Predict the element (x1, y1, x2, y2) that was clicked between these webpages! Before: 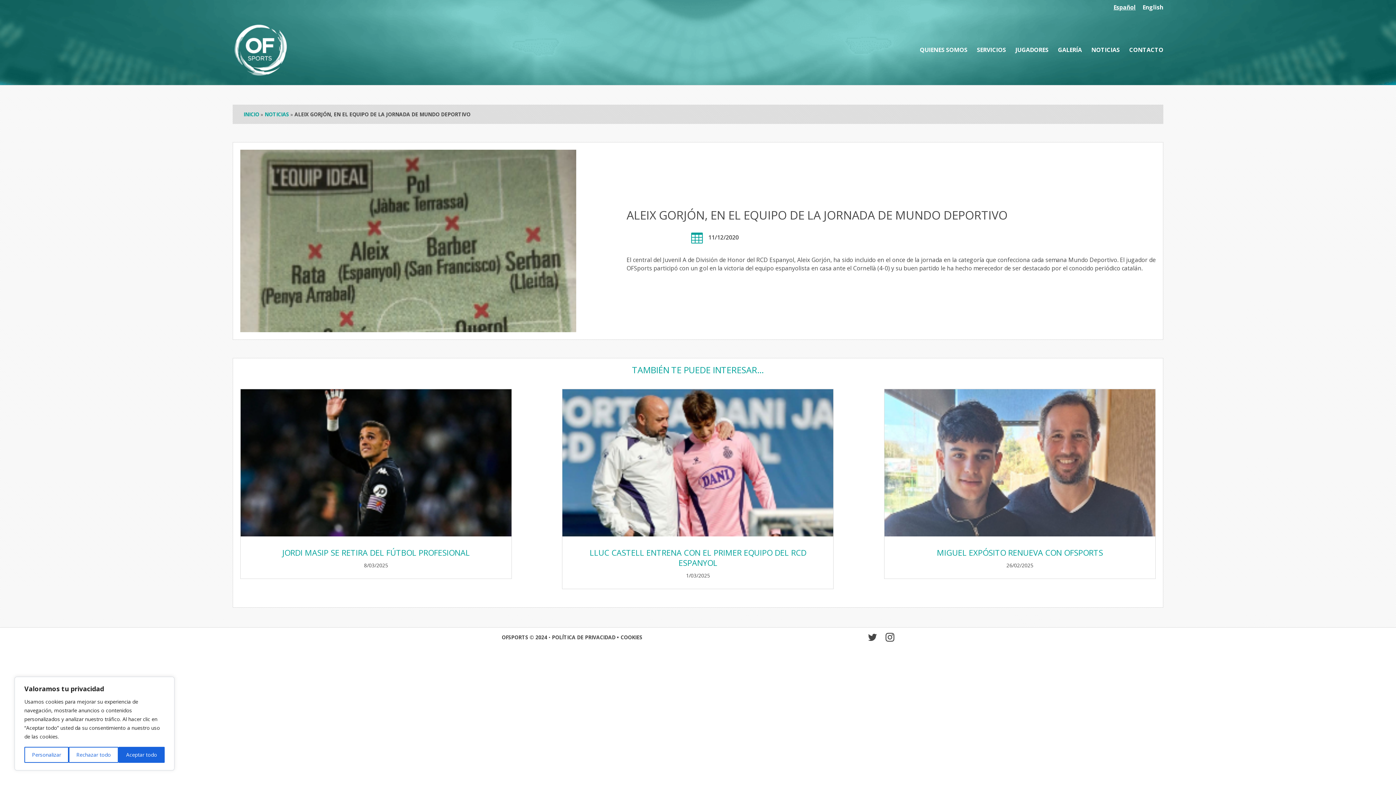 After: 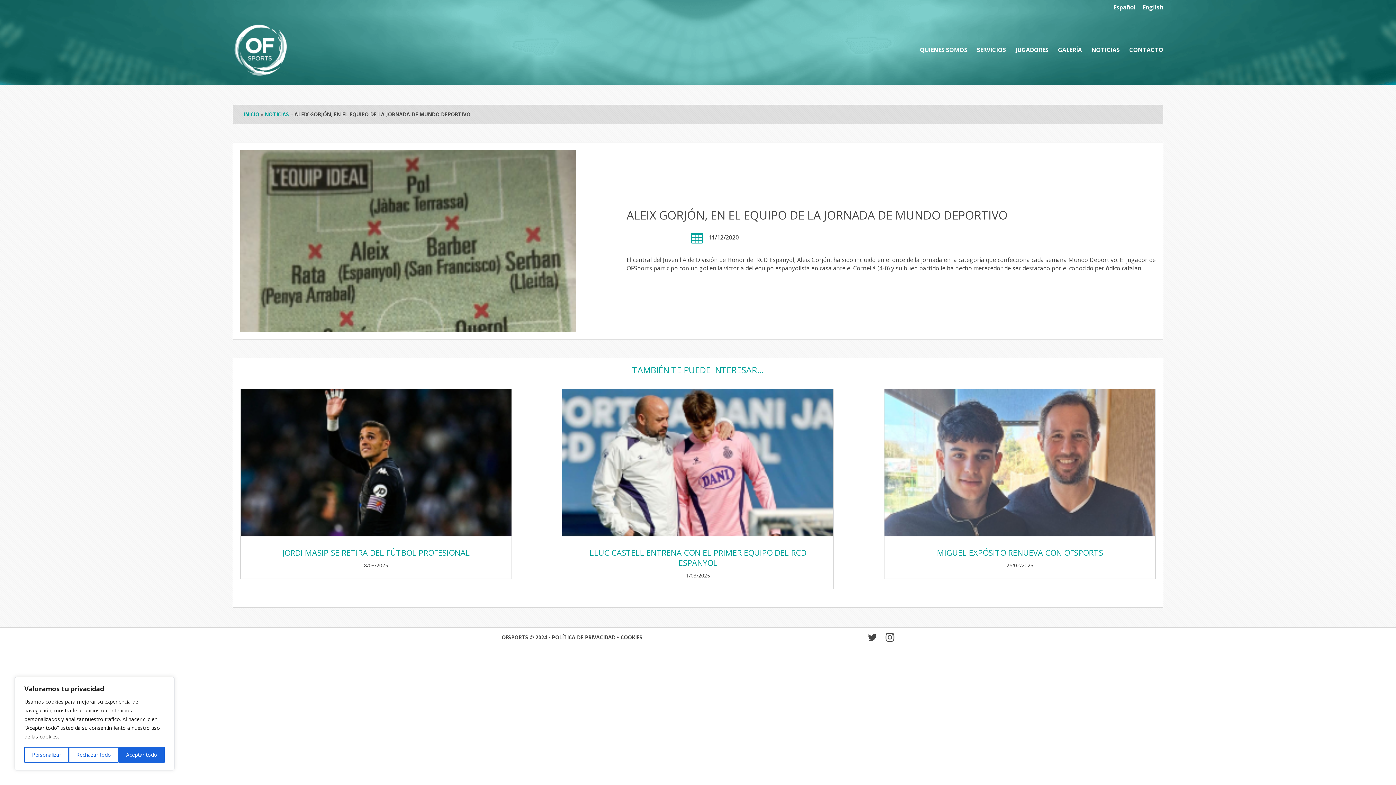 Action: bbox: (1113, 4, 1136, 14) label: Español